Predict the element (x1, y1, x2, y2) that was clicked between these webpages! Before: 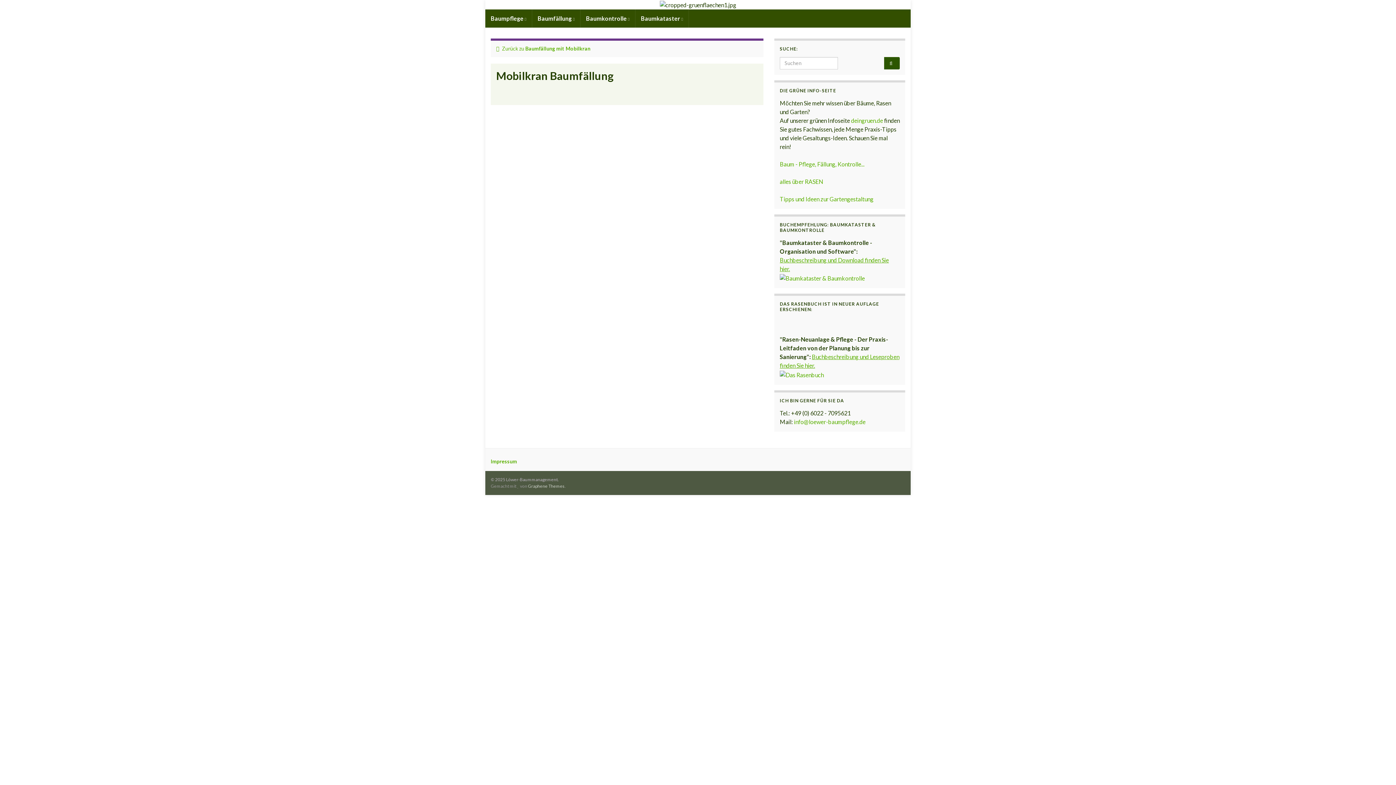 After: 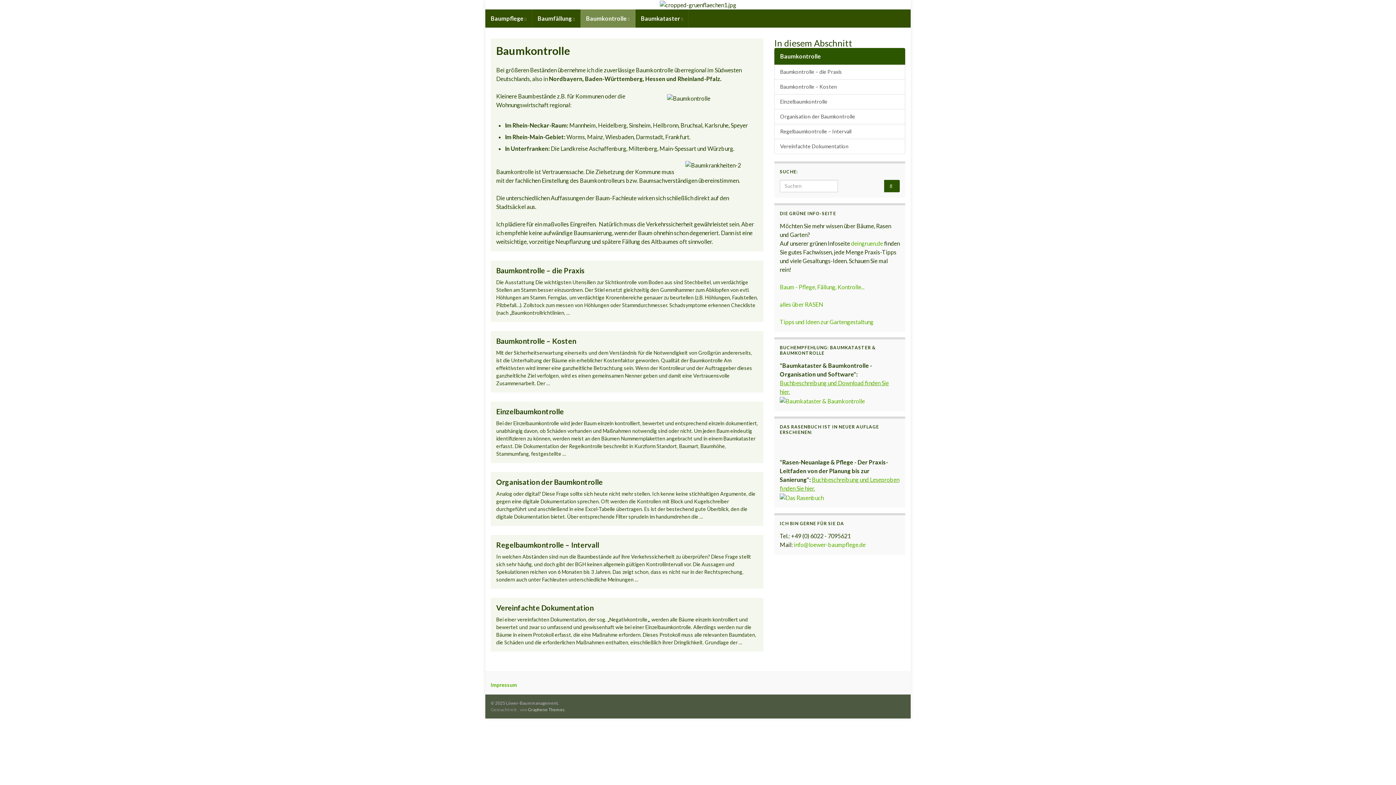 Action: label: Baumkontrolle  bbox: (580, 9, 635, 27)